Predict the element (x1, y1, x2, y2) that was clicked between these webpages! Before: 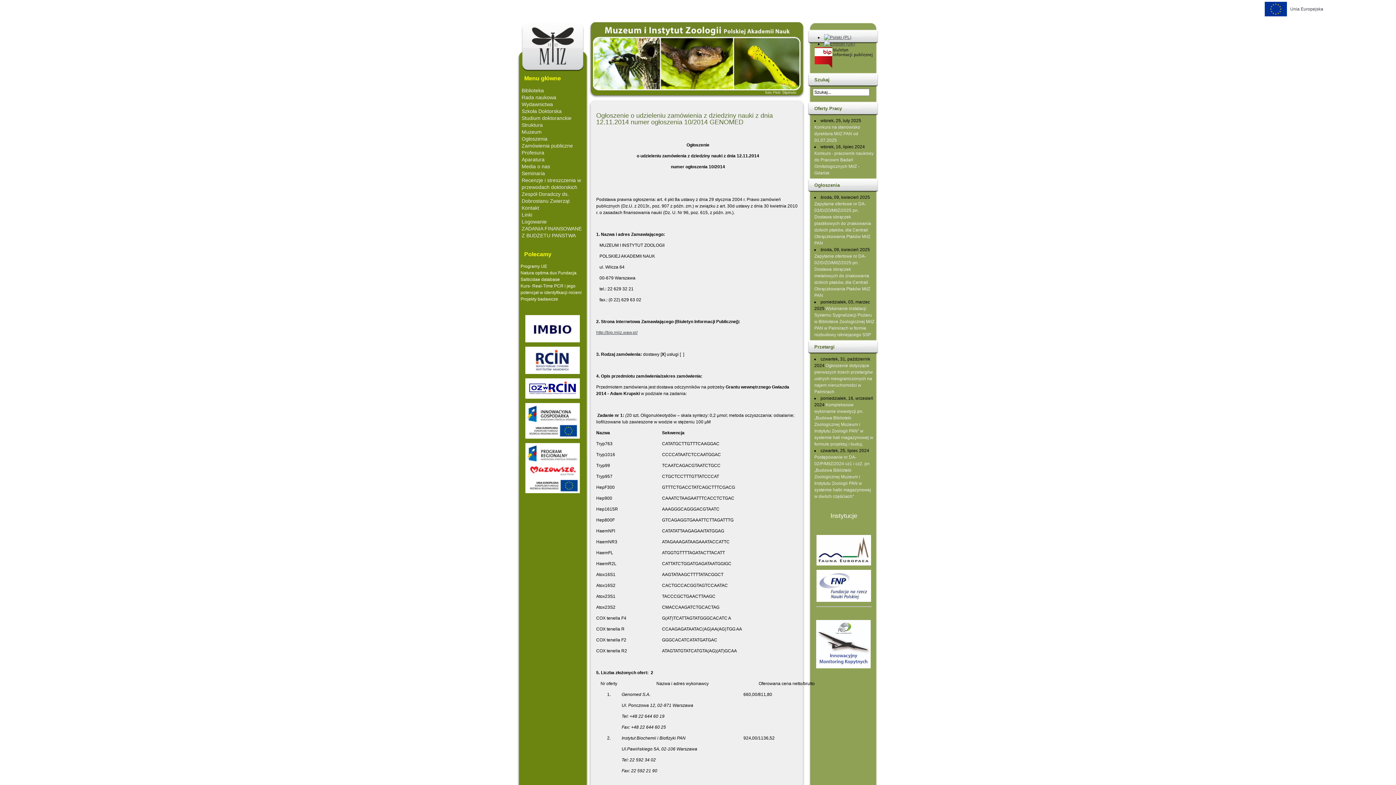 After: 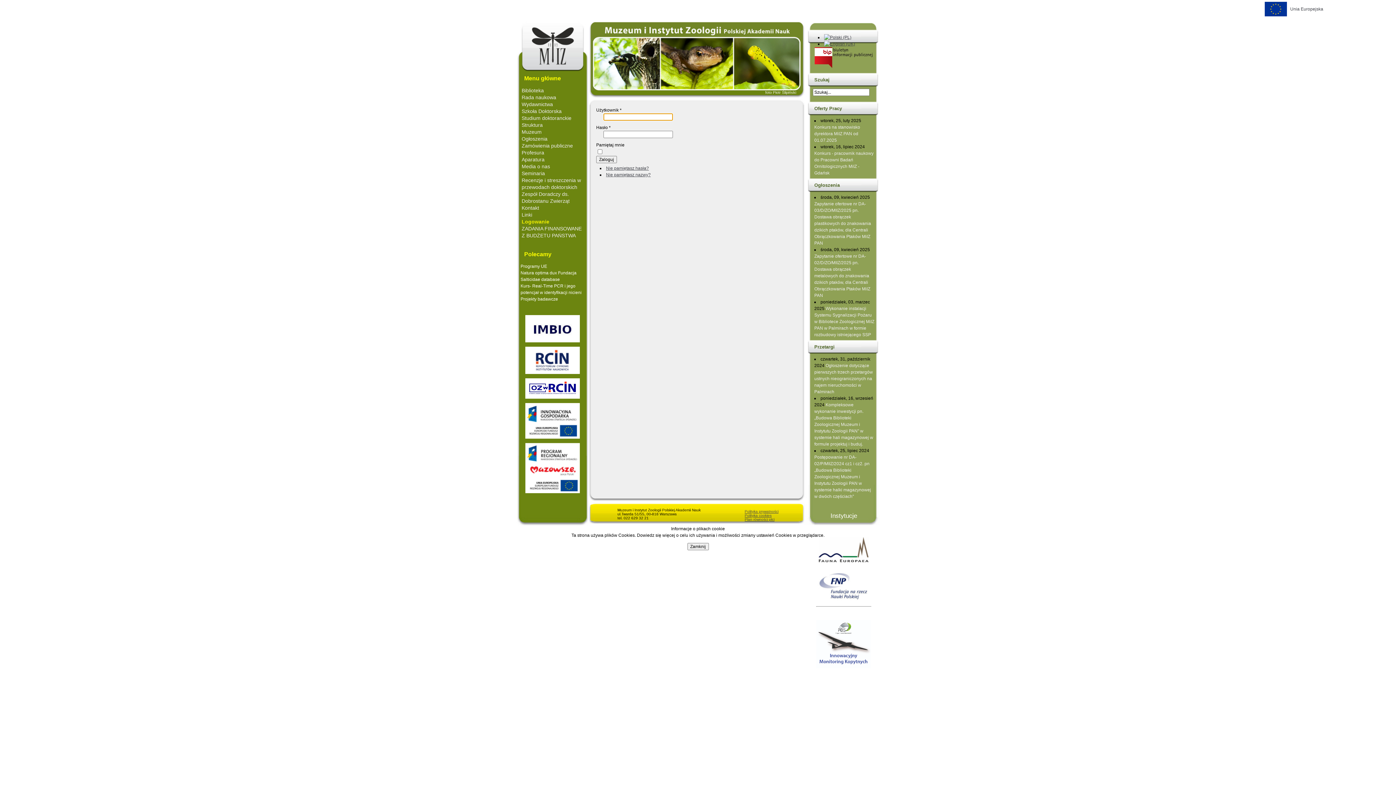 Action: bbox: (521, 218, 546, 224) label: Logowanie